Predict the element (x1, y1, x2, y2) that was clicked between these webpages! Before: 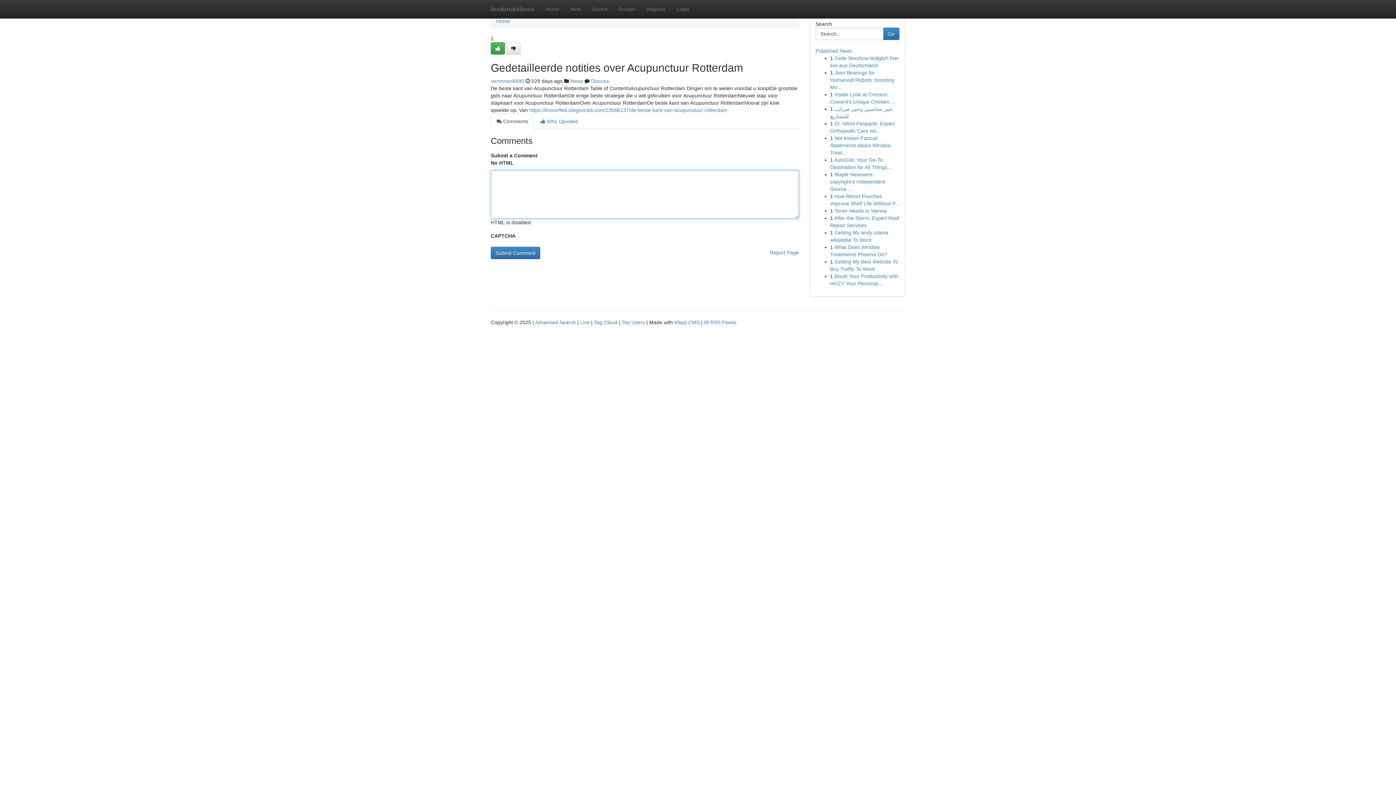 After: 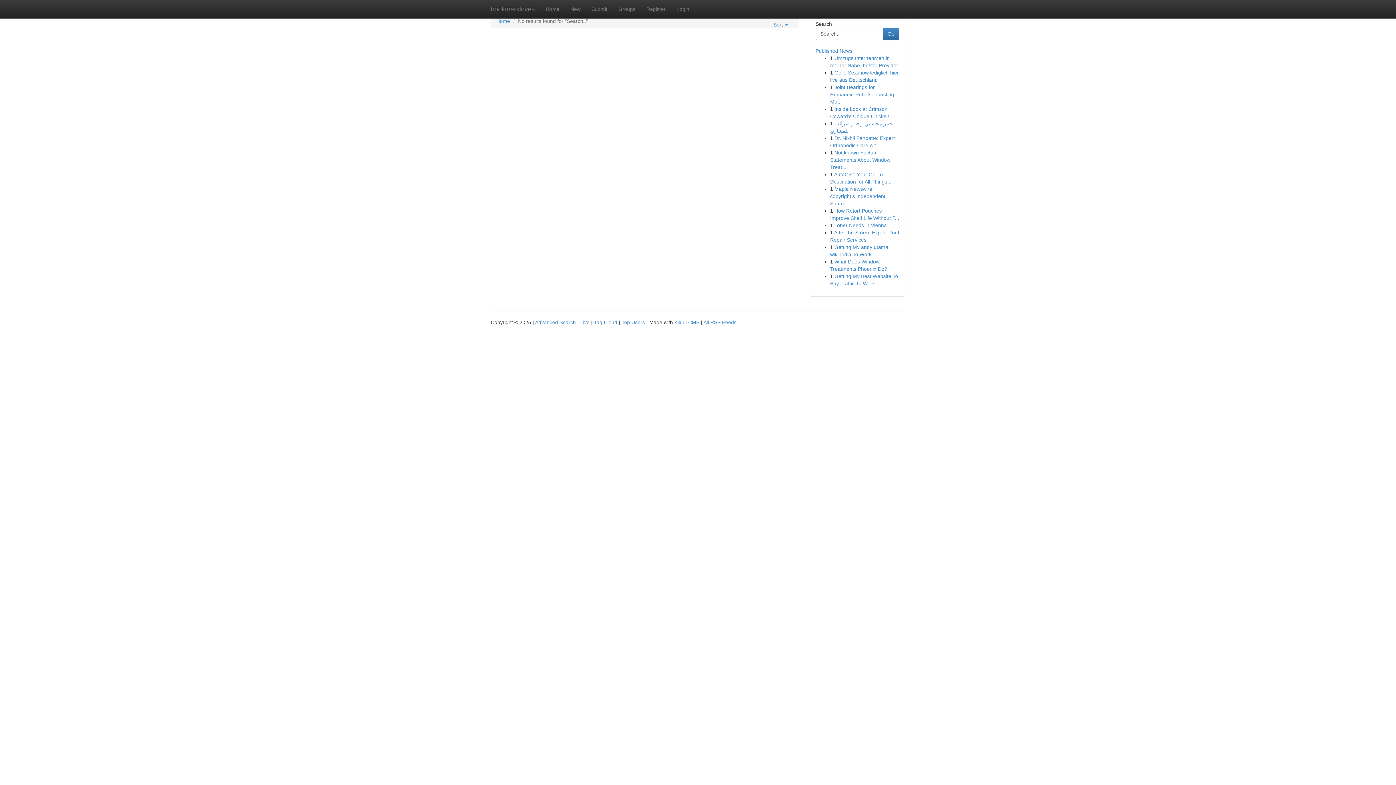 Action: bbox: (883, 27, 899, 40) label: Go